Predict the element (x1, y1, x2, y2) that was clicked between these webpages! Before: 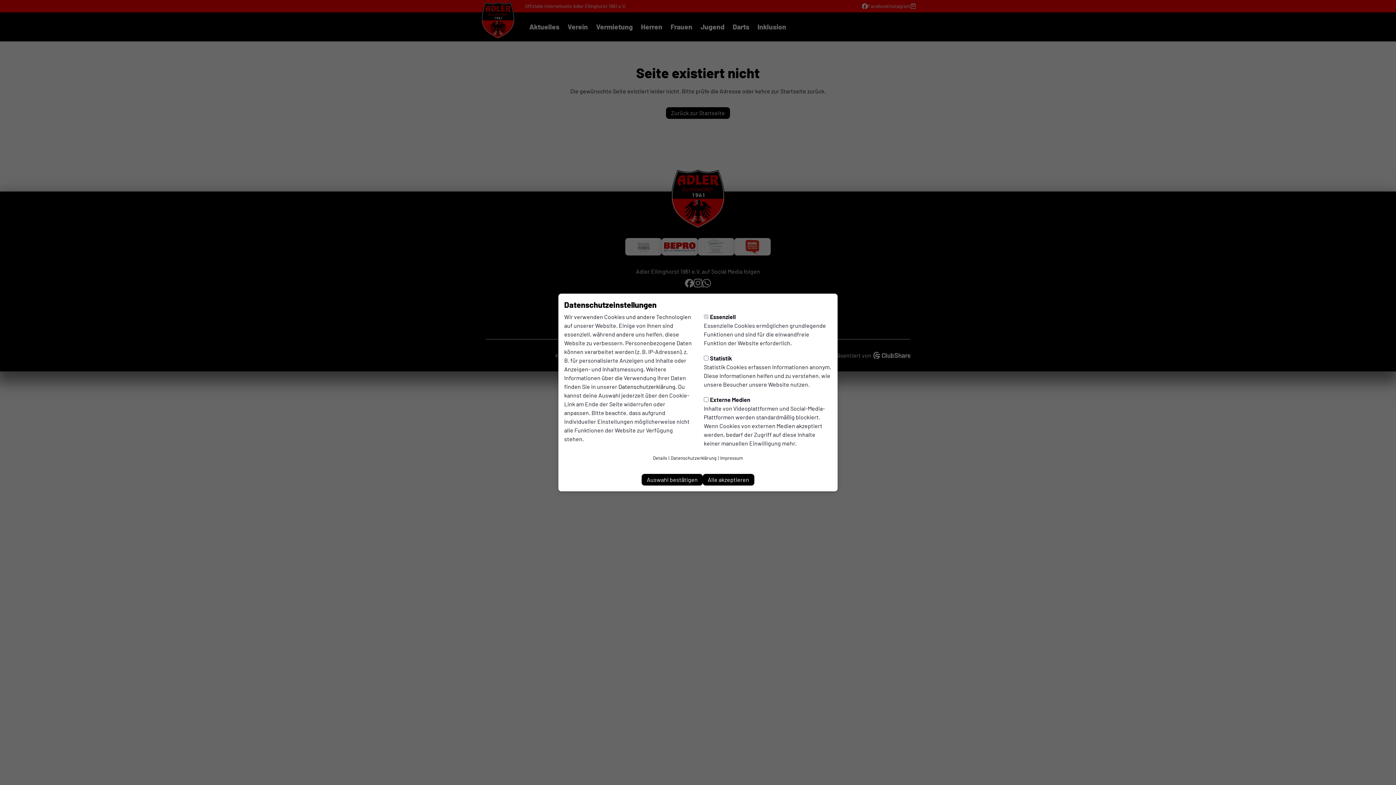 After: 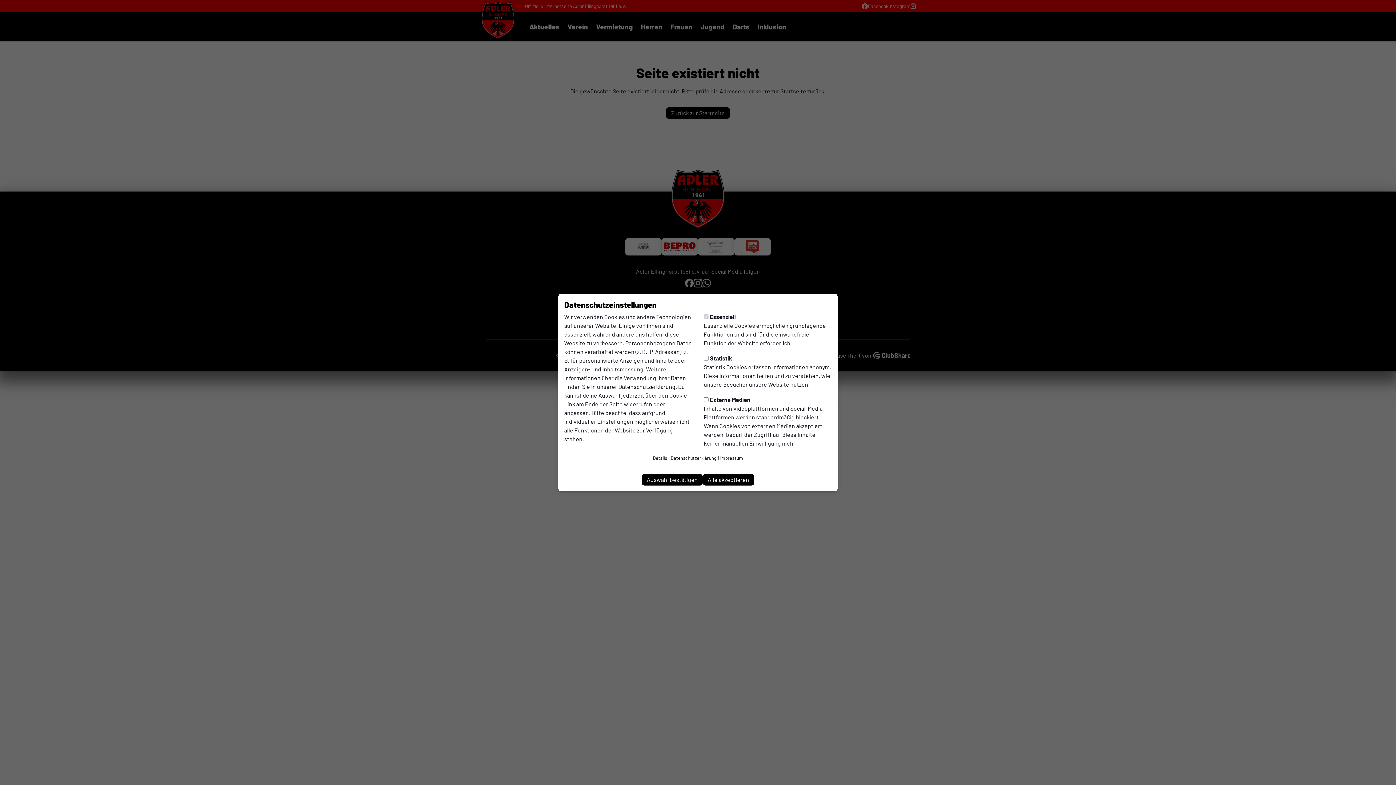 Action: bbox: (670, 453, 716, 462) label: Datenschutzerklärung